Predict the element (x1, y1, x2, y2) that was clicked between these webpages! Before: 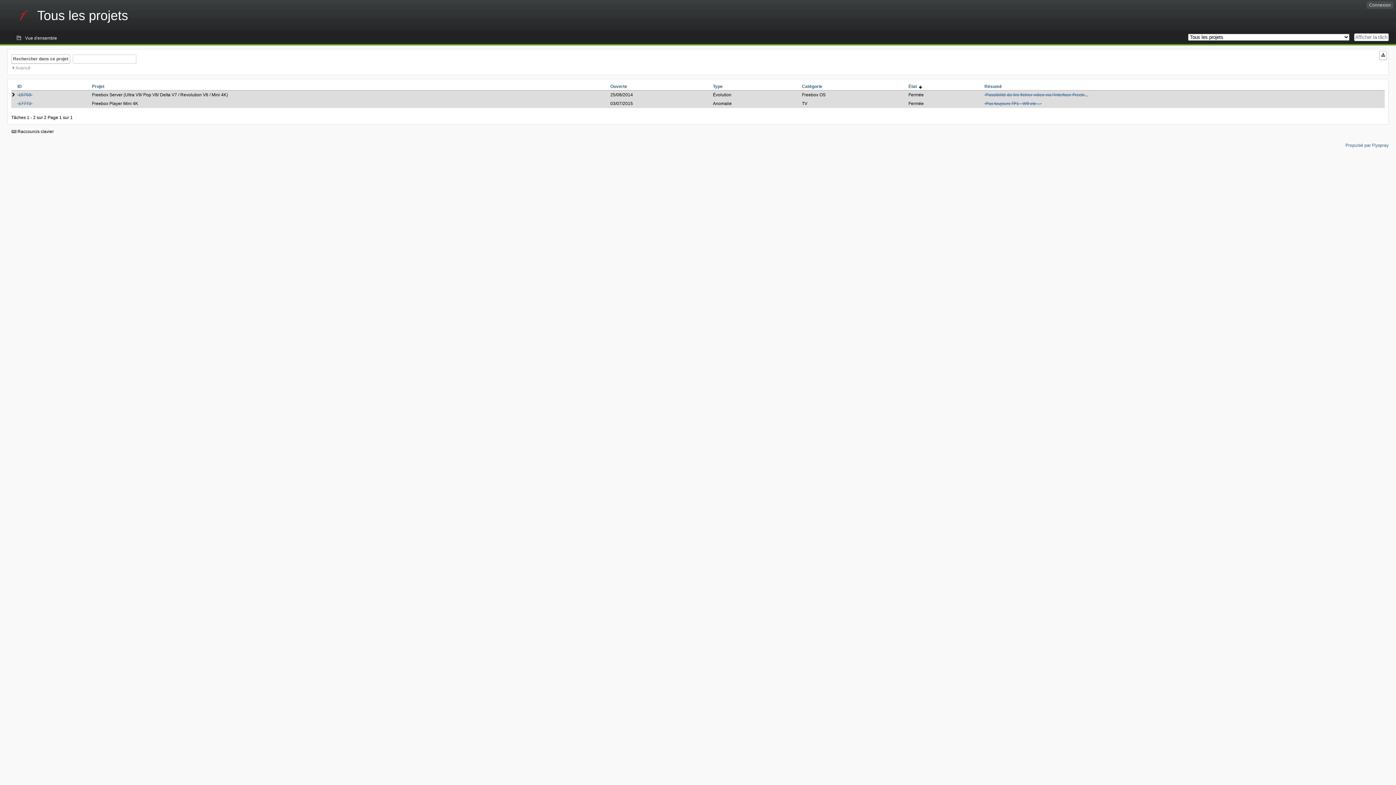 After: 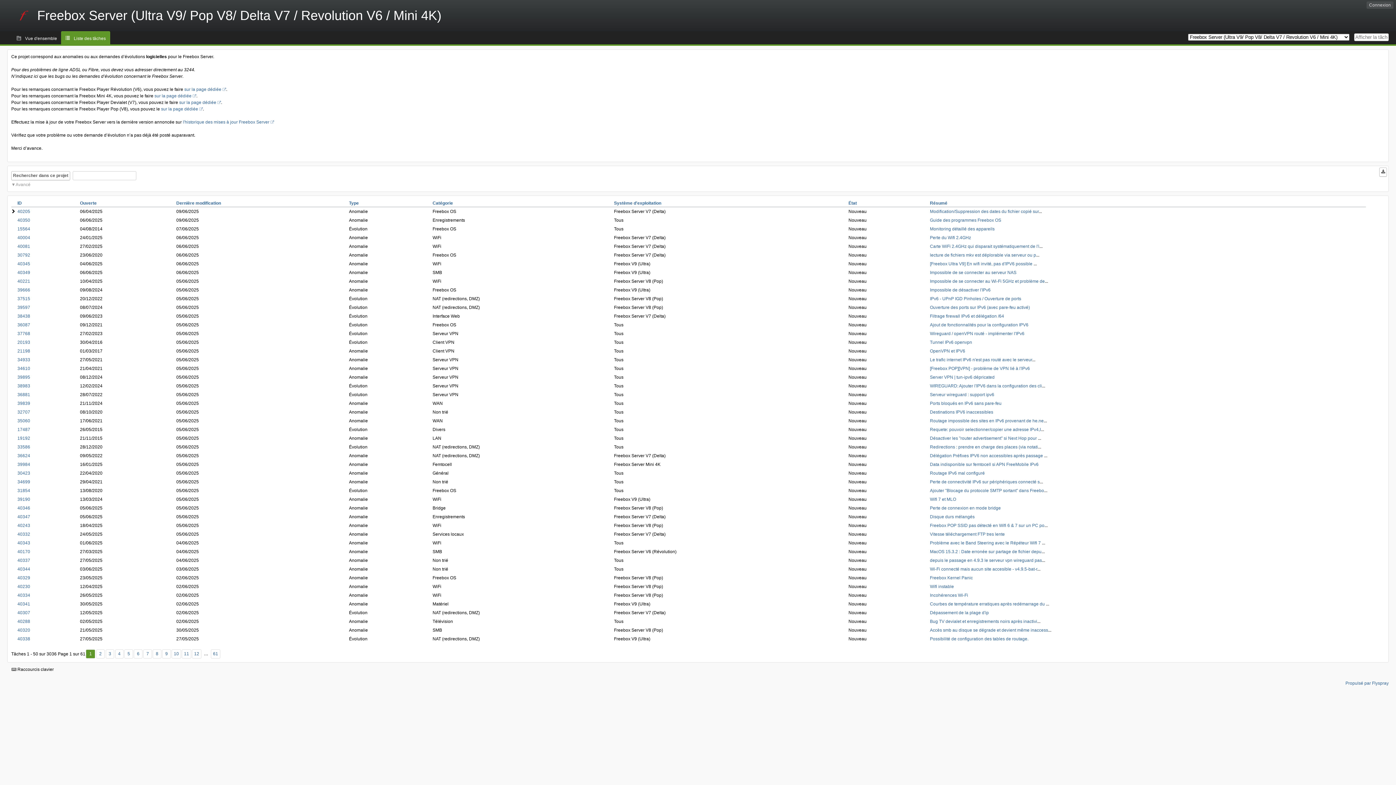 Action: label: Tous les projets bbox: (0, 0, 146, 31)